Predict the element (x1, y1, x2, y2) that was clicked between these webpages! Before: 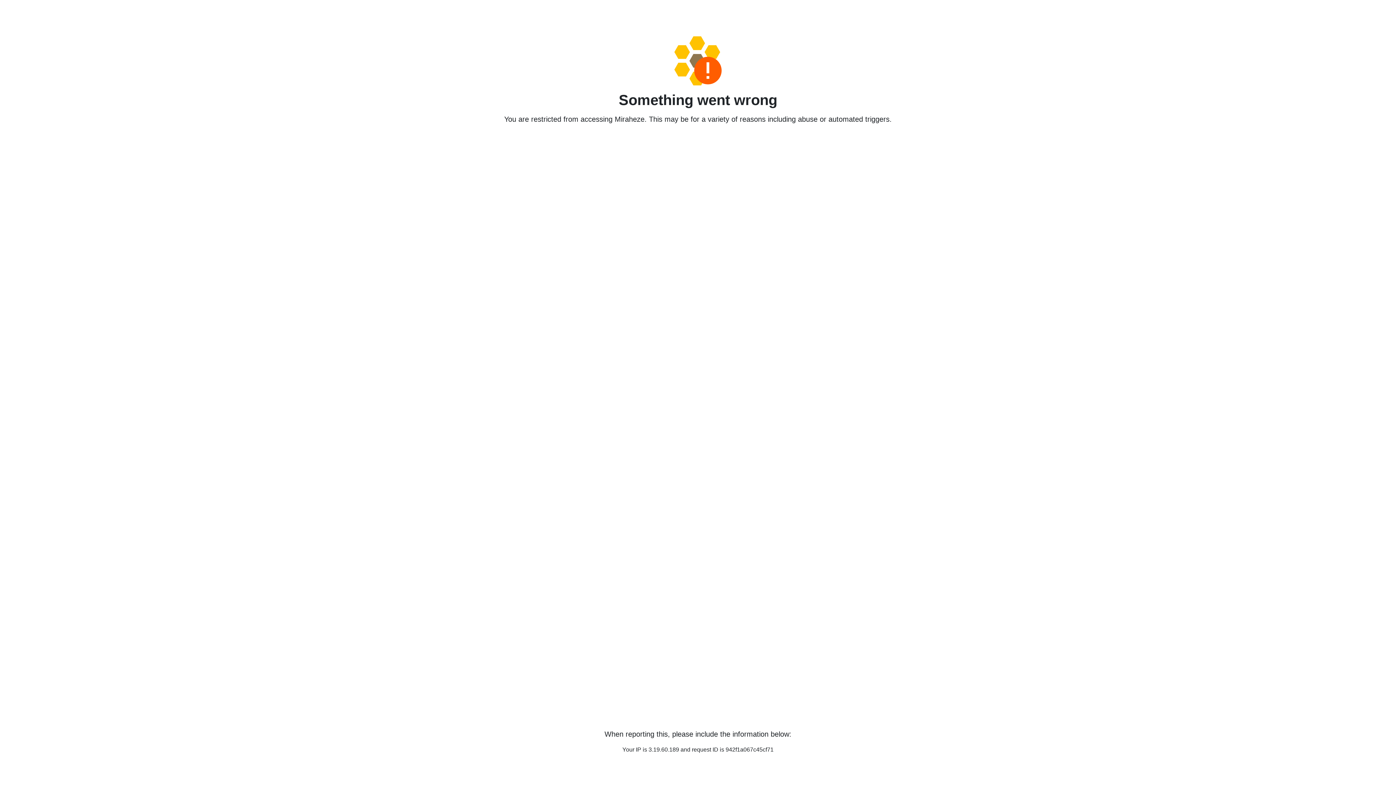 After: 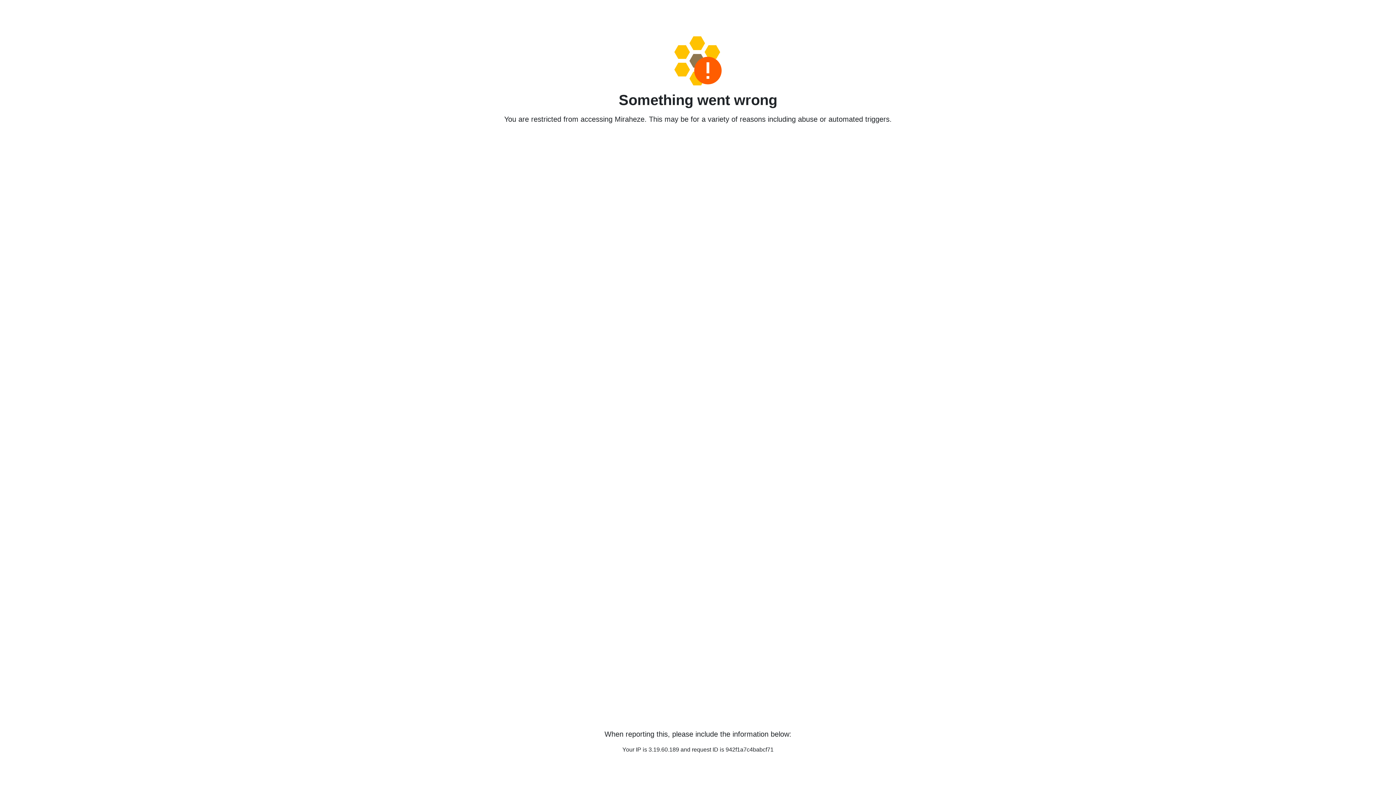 Action: bbox: (458, 36, 938, 85)